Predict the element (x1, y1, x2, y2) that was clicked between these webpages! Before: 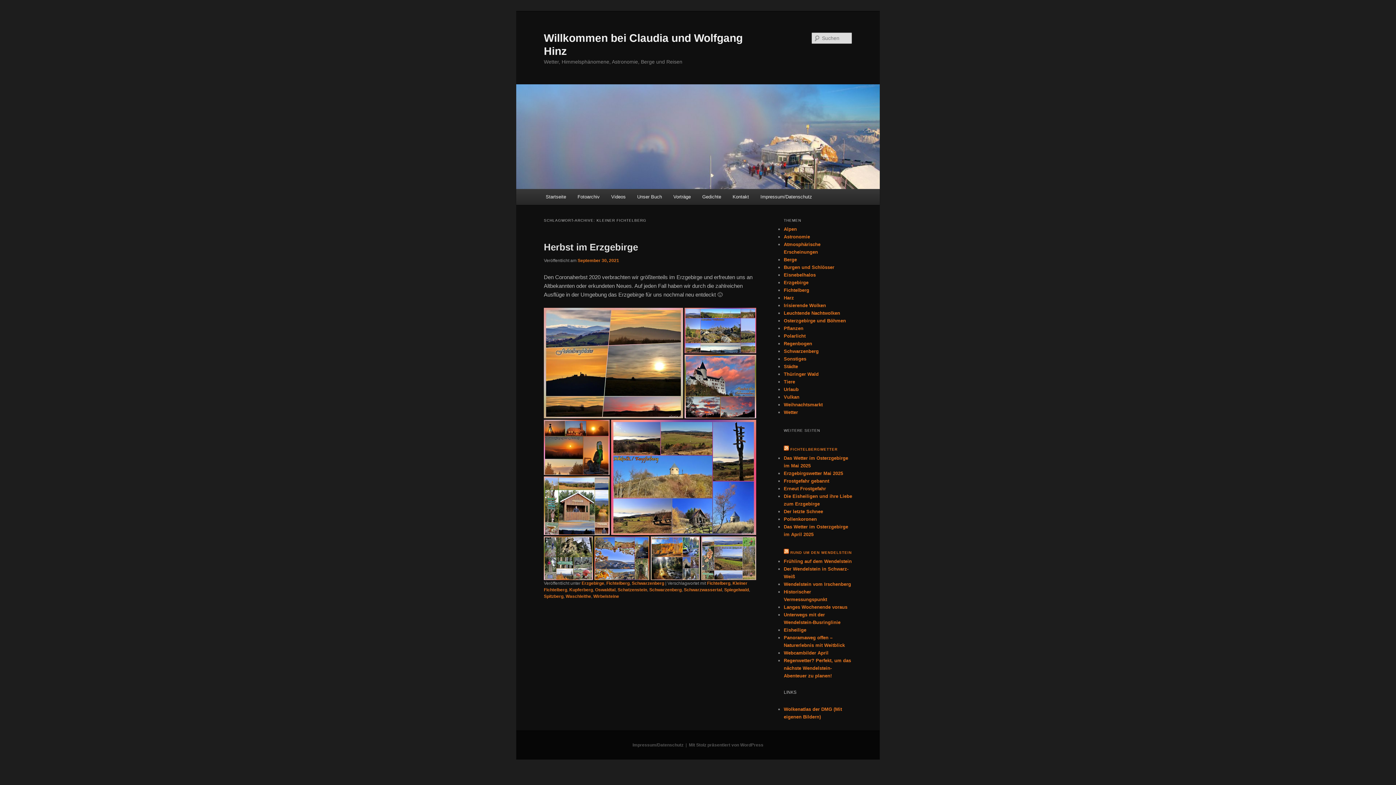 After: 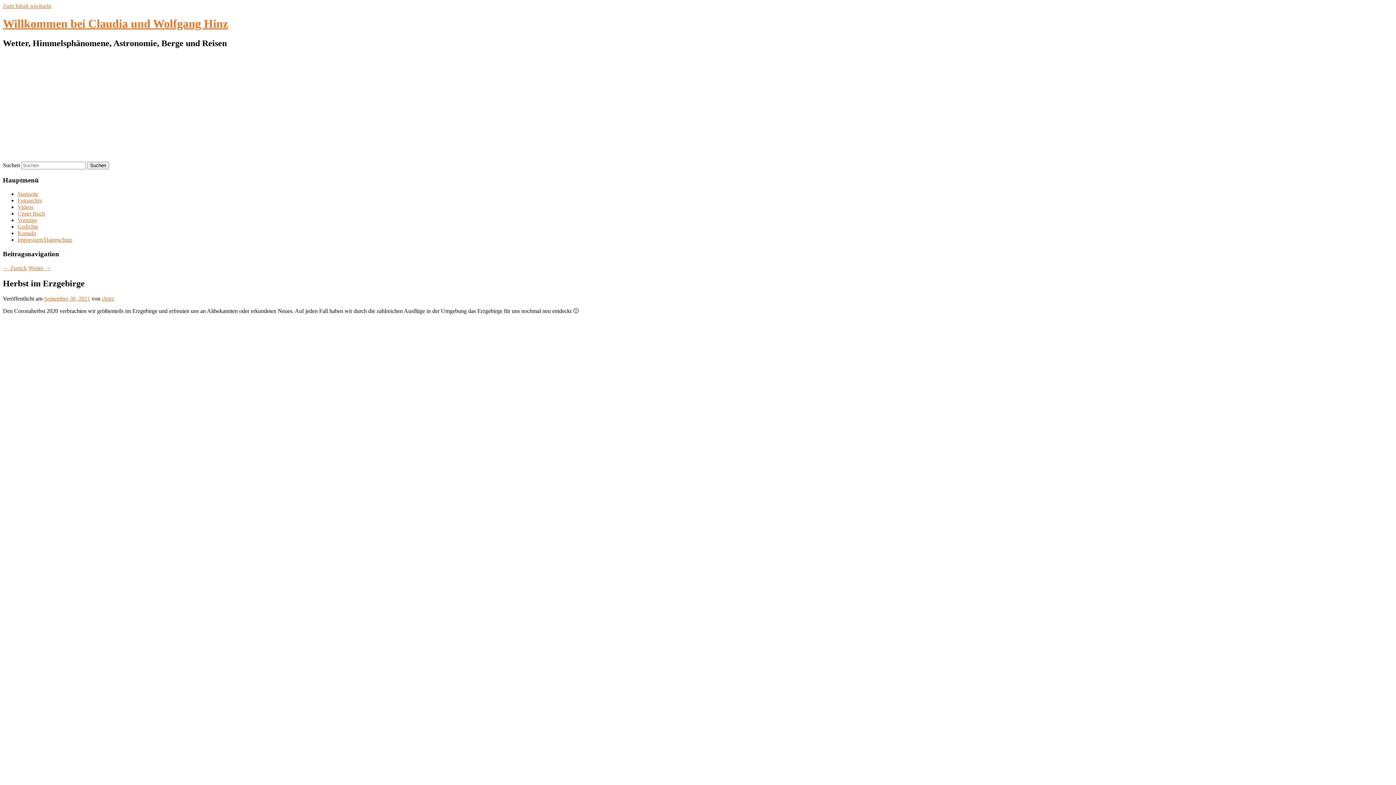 Action: bbox: (544, 241, 638, 252) label: Herbst im Erzgebirge